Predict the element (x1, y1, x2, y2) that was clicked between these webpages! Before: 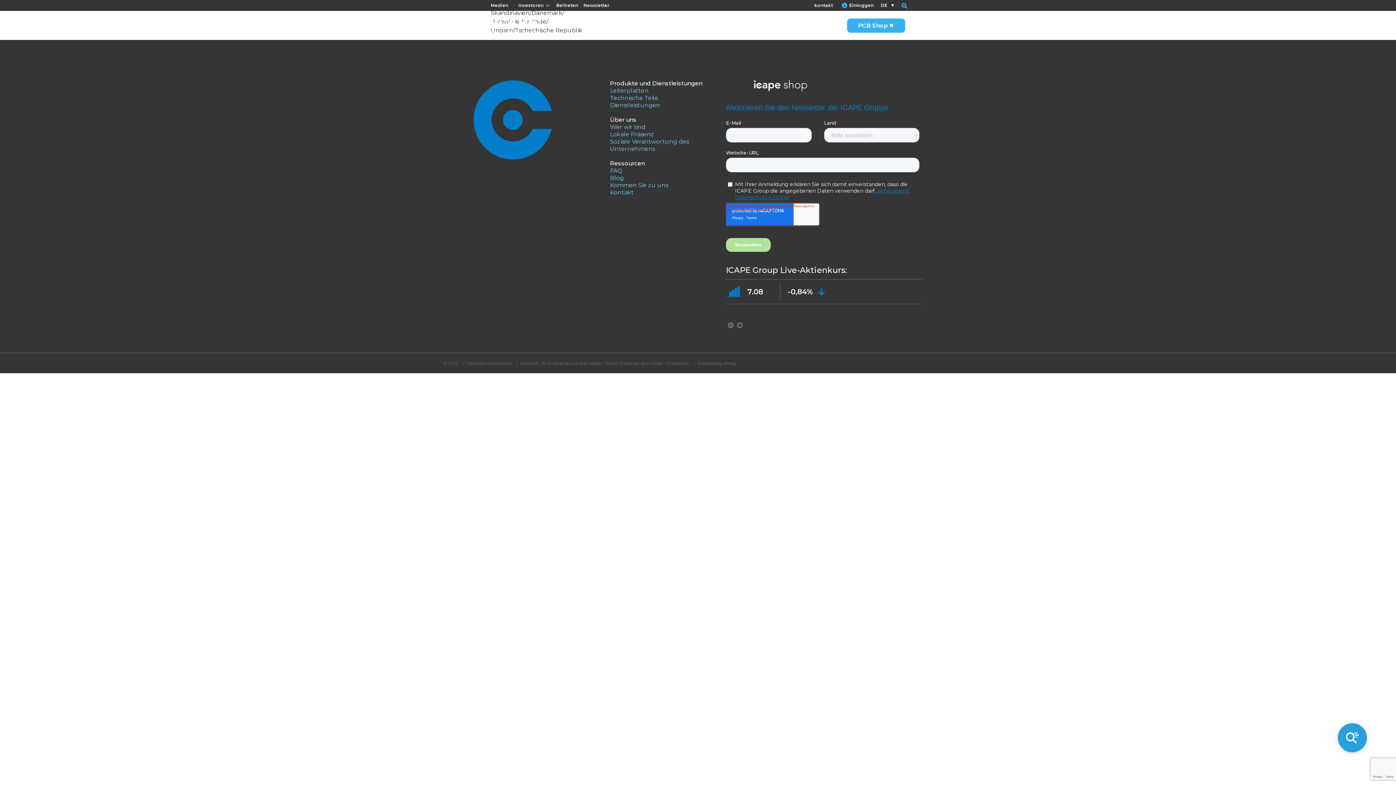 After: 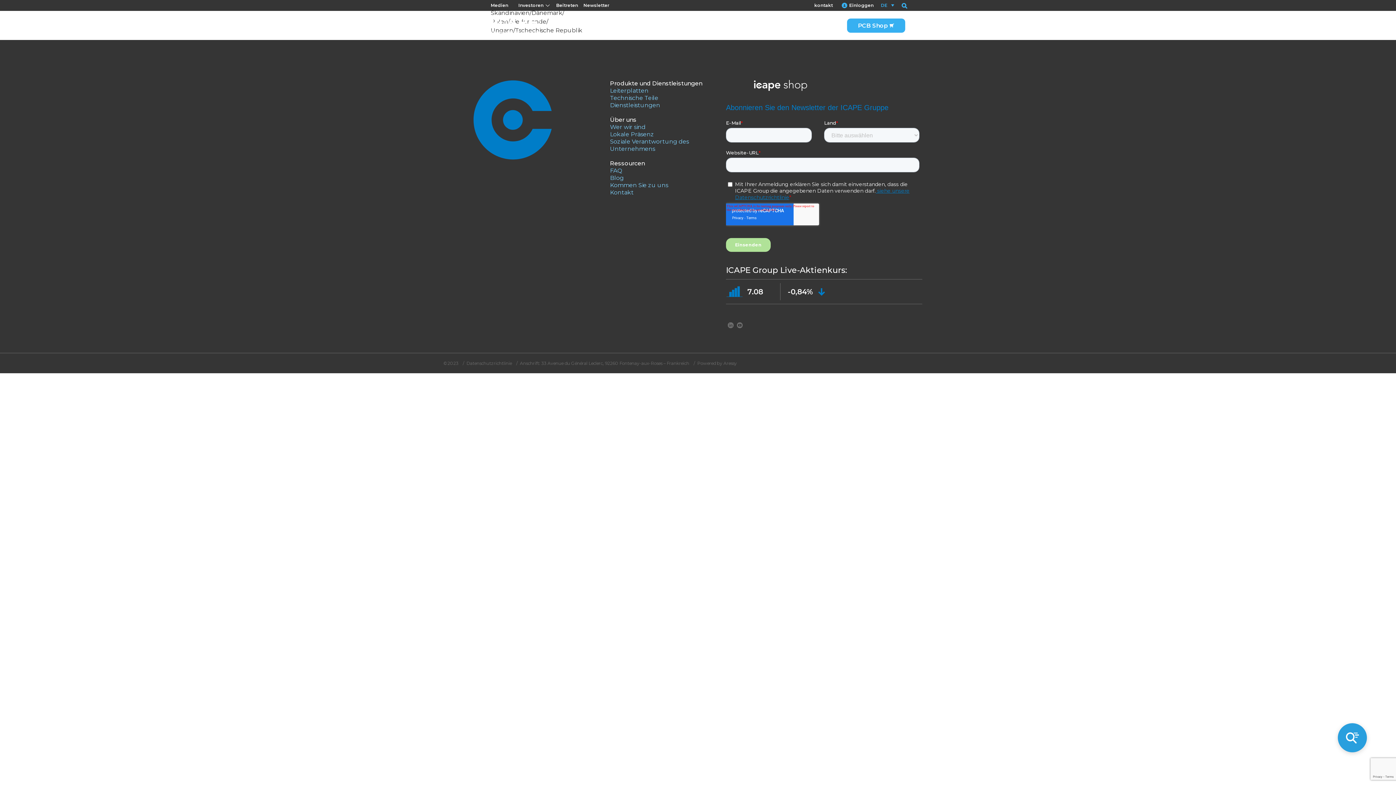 Action: label: DE bbox: (881, 2, 894, 8)